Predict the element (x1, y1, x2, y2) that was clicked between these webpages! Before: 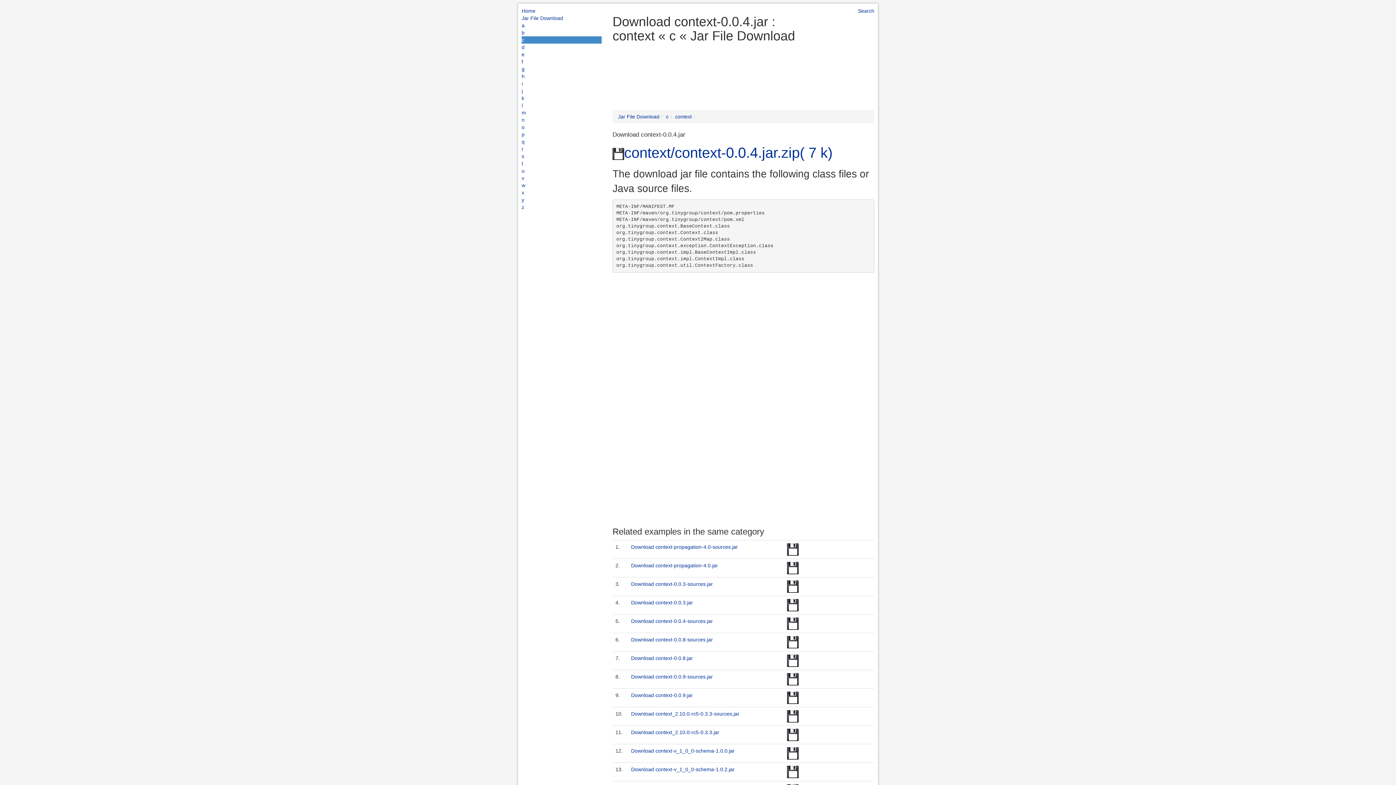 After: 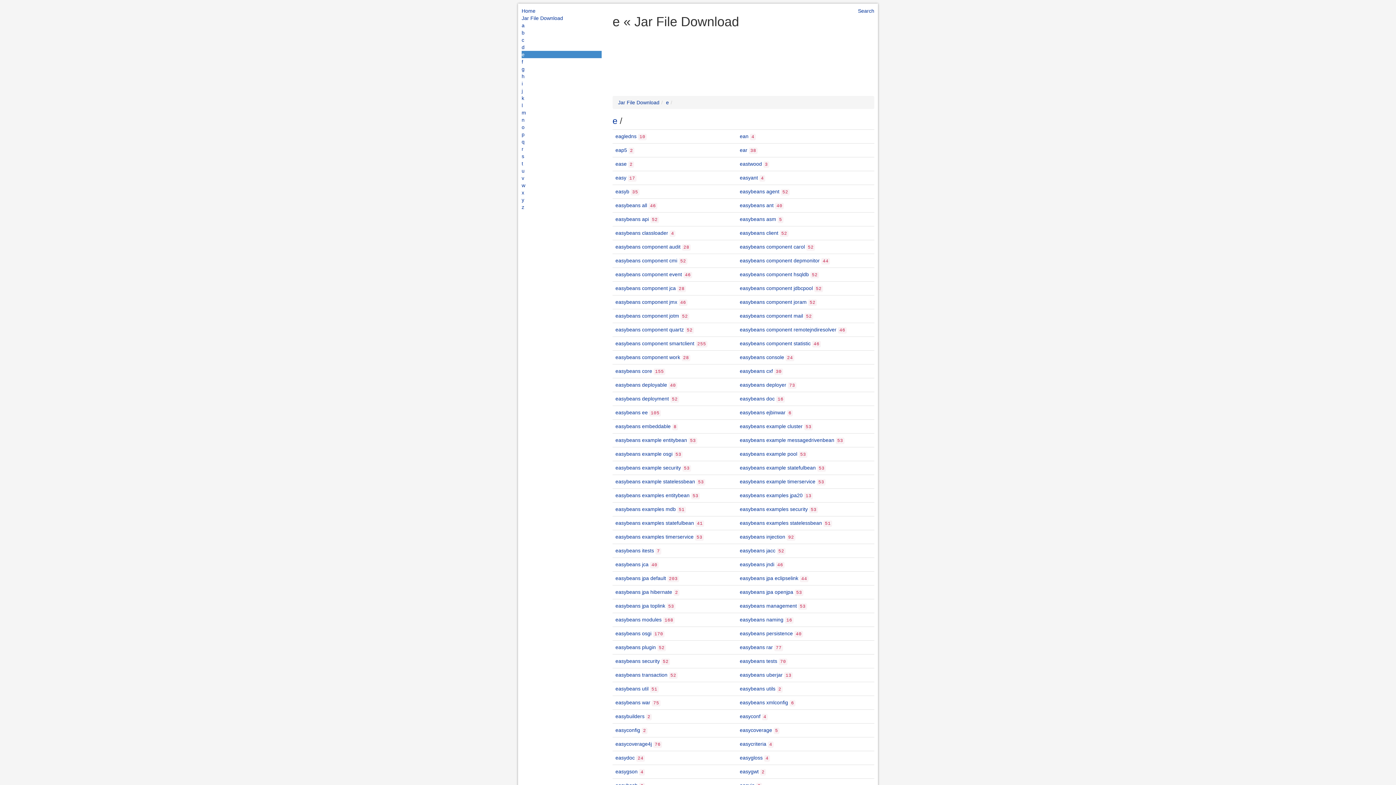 Action: bbox: (521, 50, 601, 58) label: e